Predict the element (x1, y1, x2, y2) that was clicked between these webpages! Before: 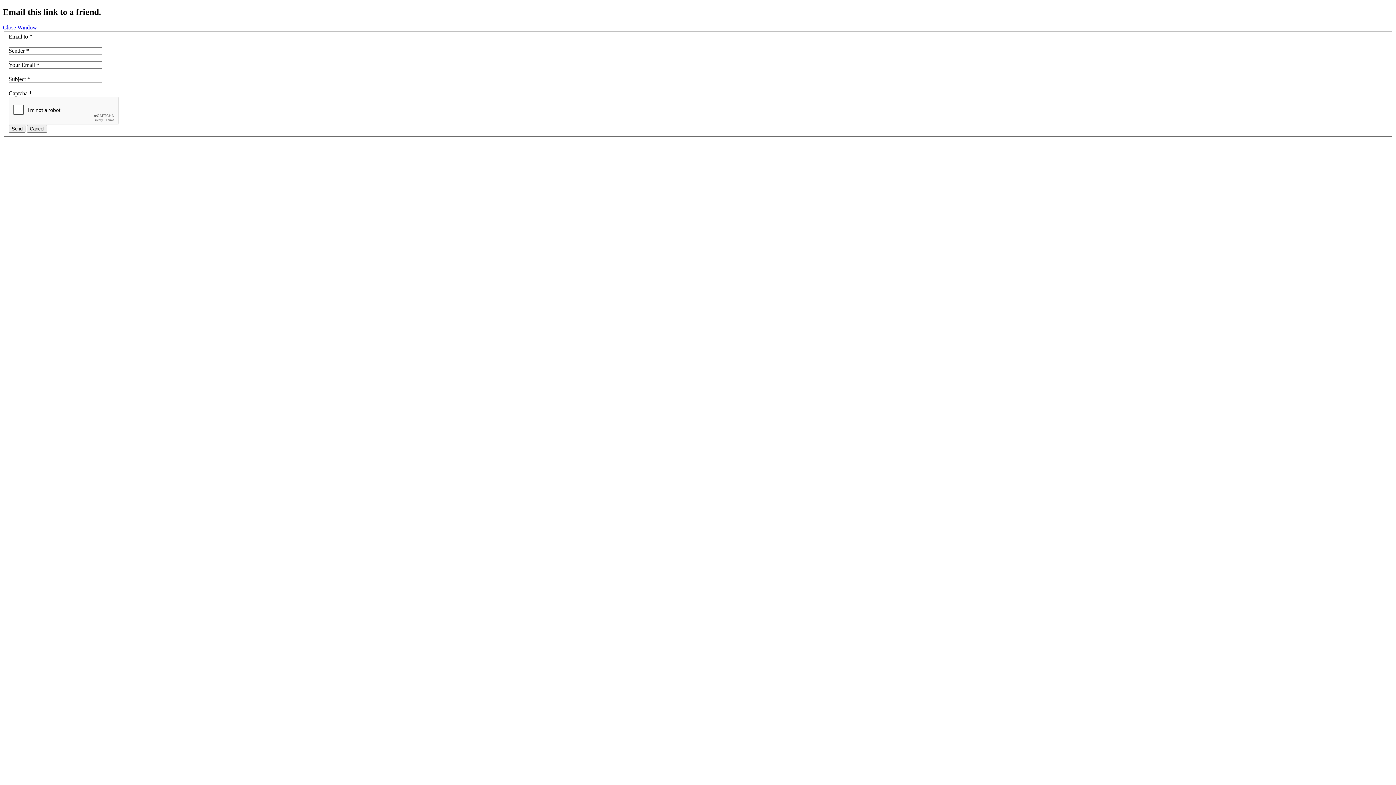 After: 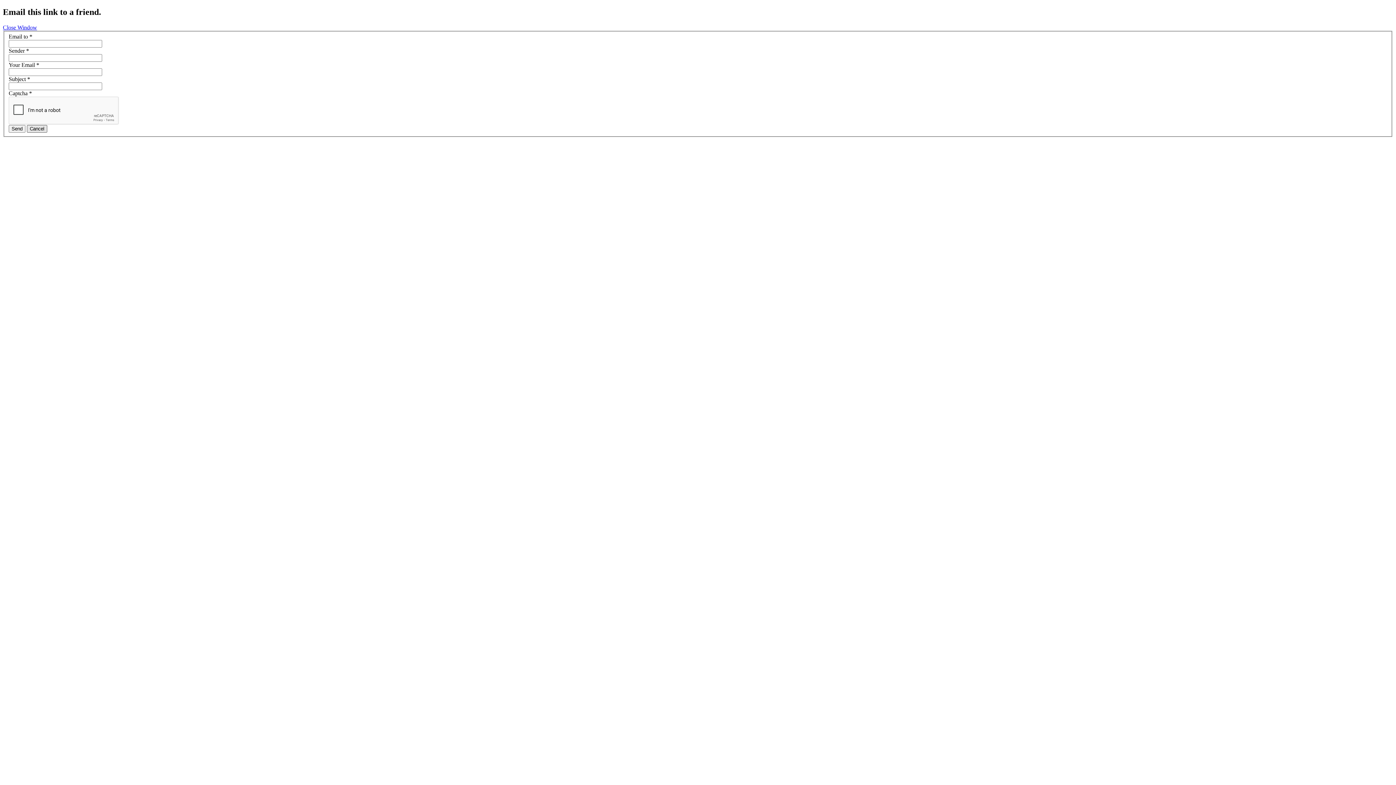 Action: bbox: (26, 125, 47, 132) label: Cancel